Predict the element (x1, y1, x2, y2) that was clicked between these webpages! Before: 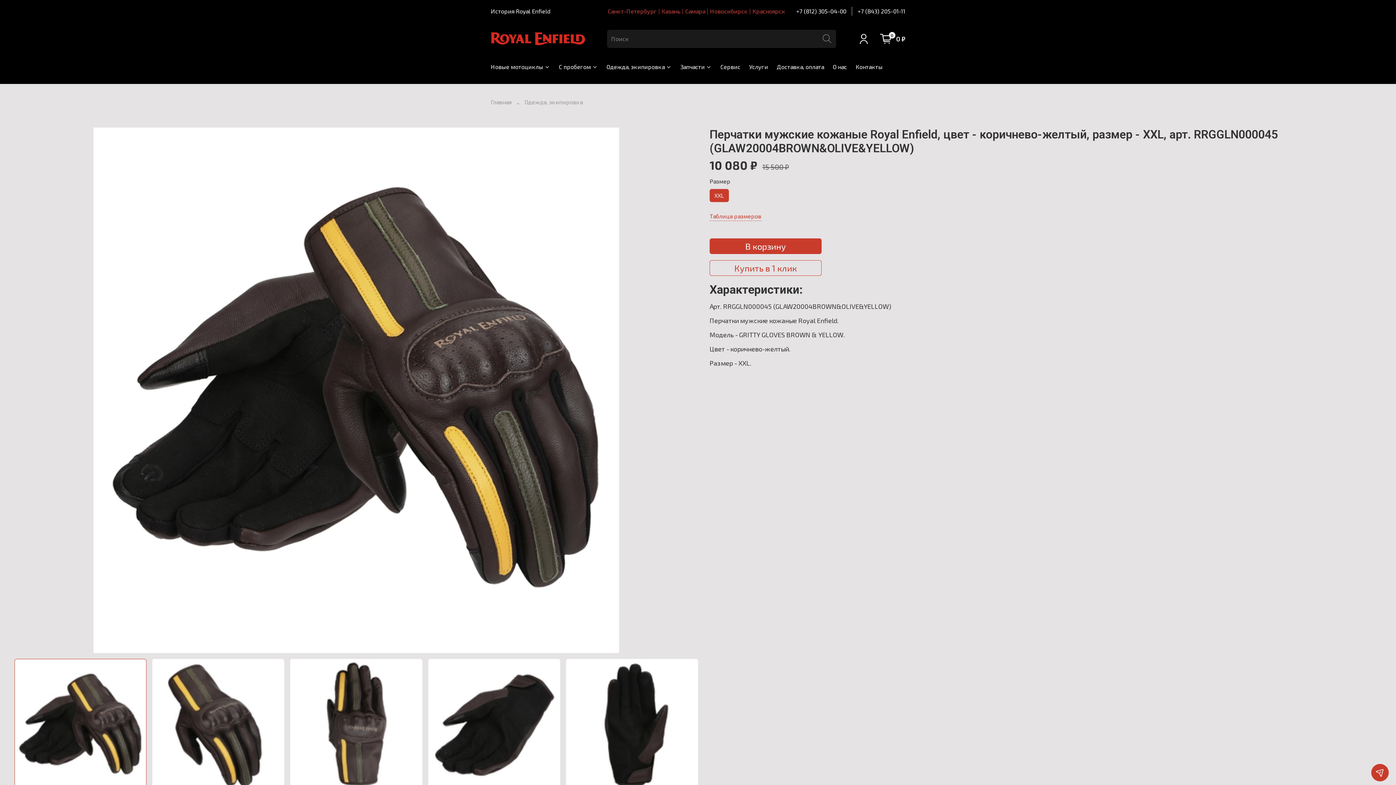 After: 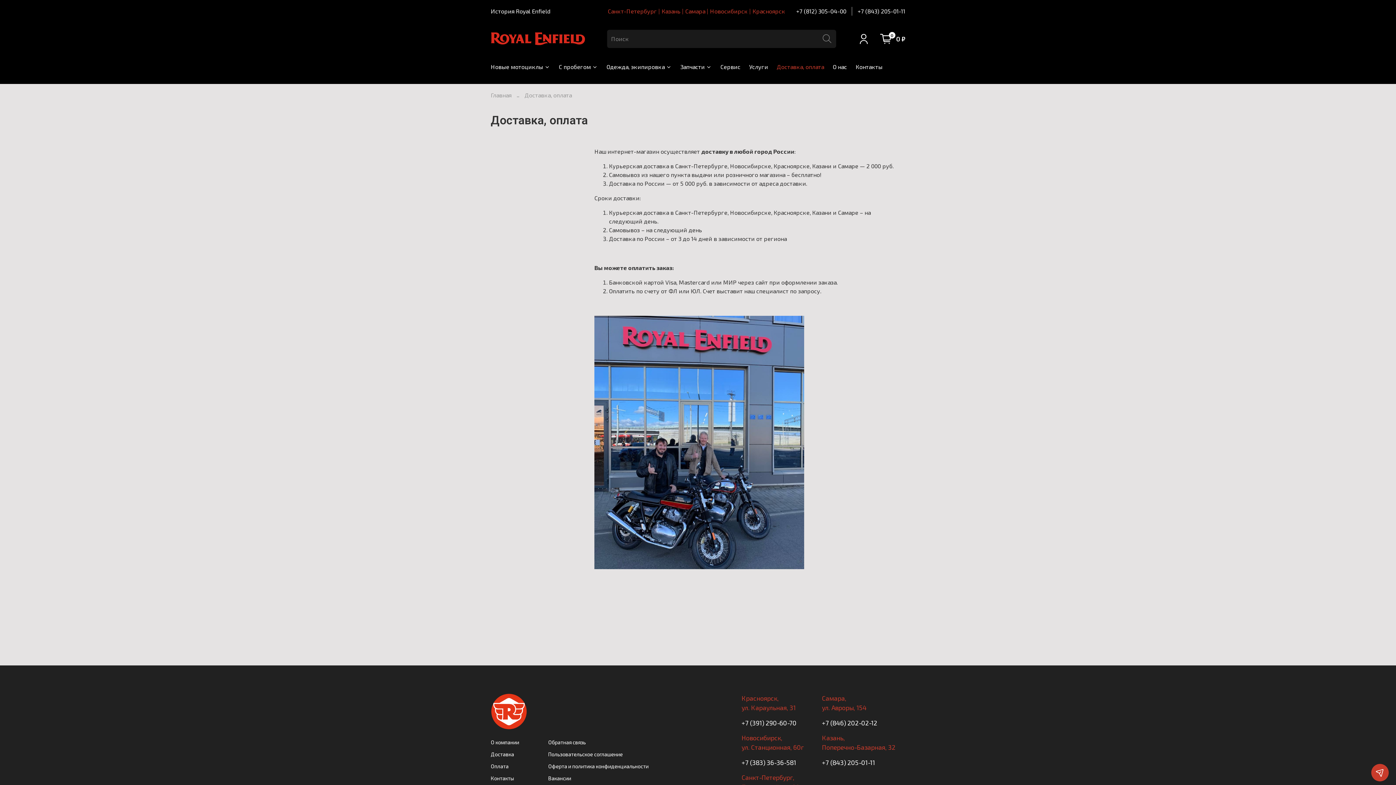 Action: bbox: (777, 62, 824, 71) label: Доставка, оплата